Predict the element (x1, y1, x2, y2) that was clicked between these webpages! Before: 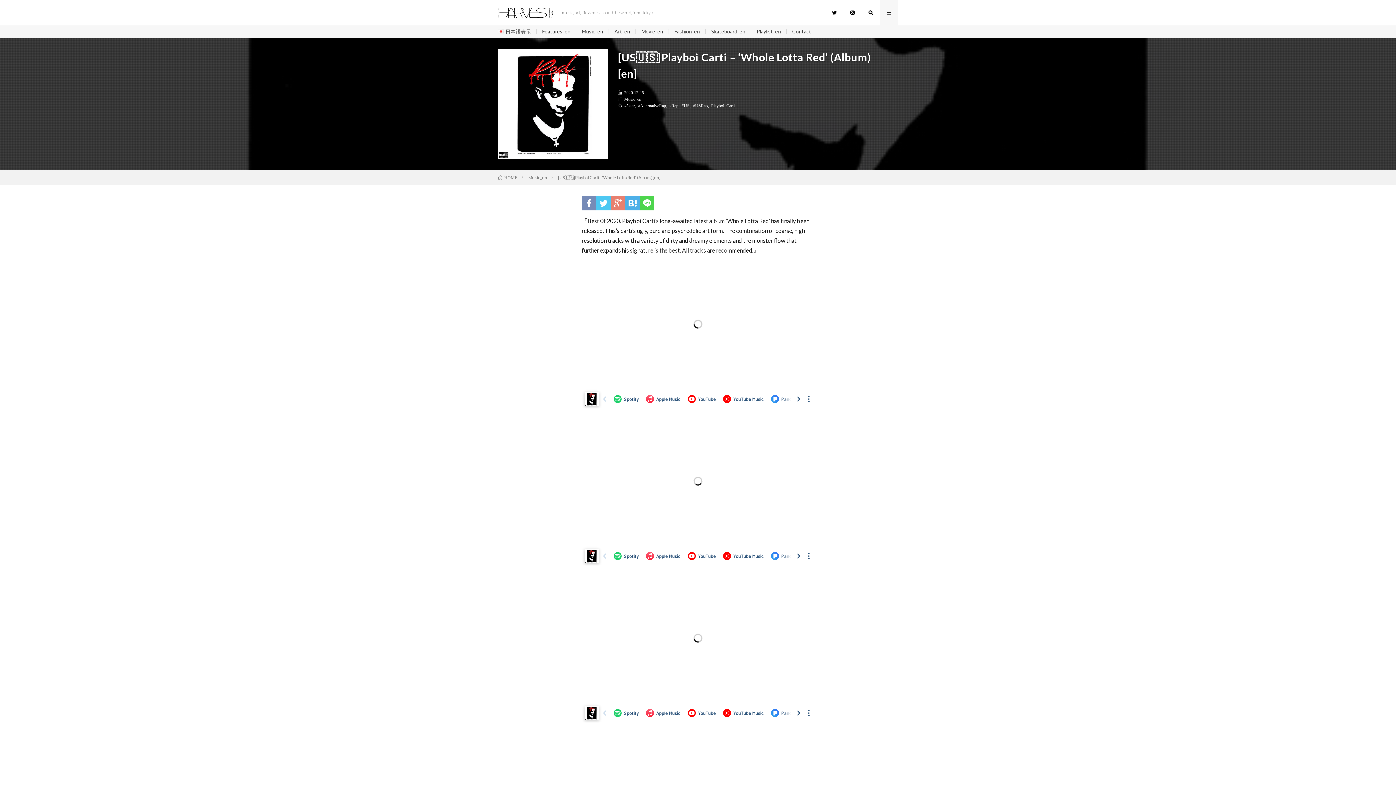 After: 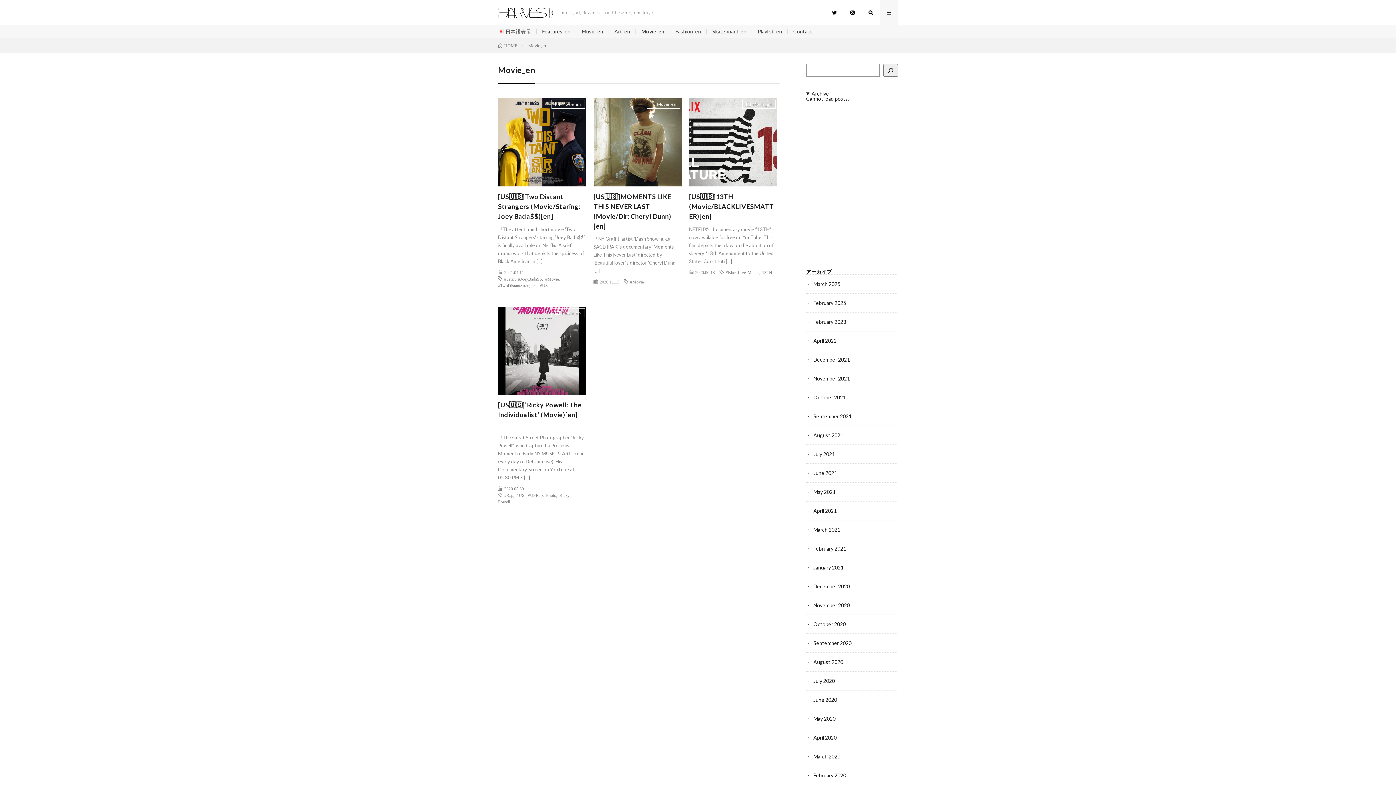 Action: label: Movie_en bbox: (641, 28, 663, 34)